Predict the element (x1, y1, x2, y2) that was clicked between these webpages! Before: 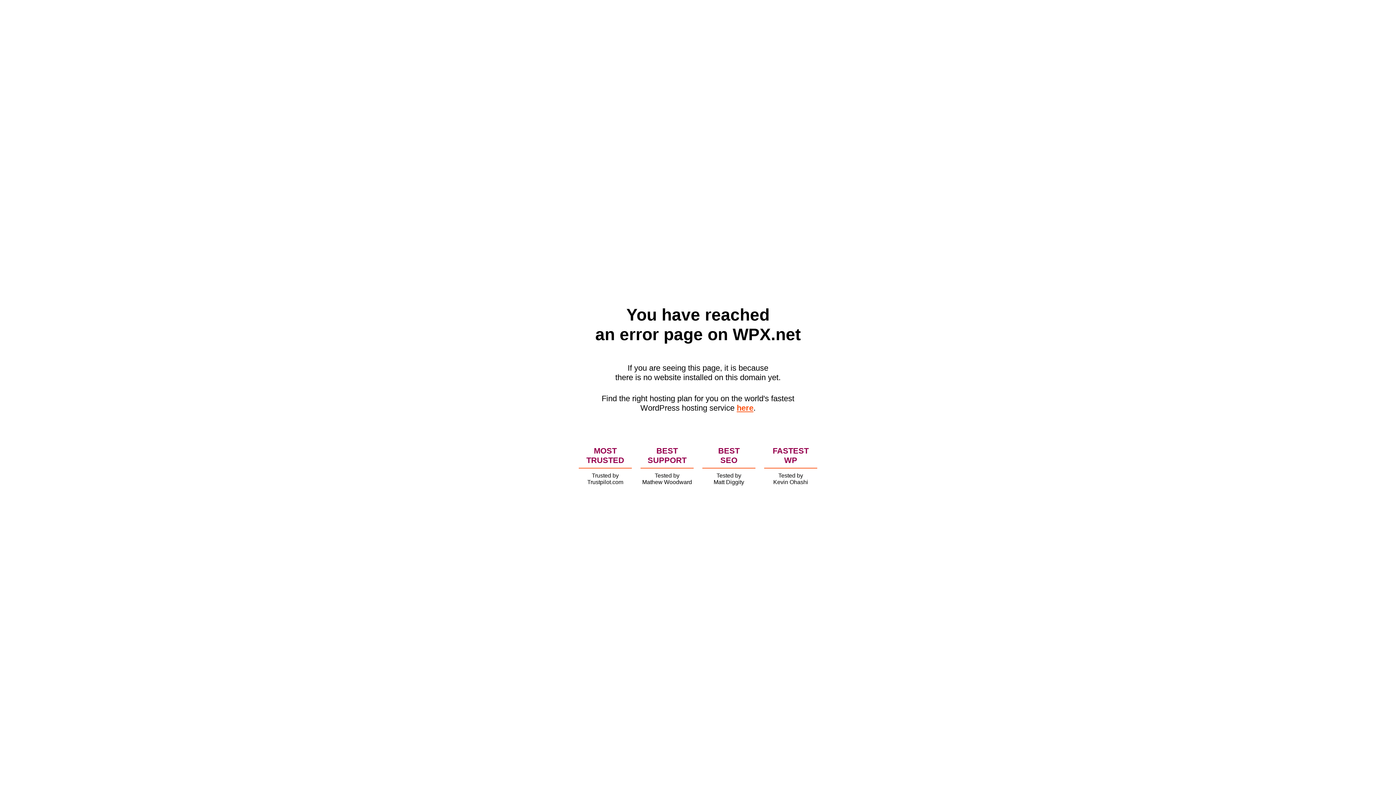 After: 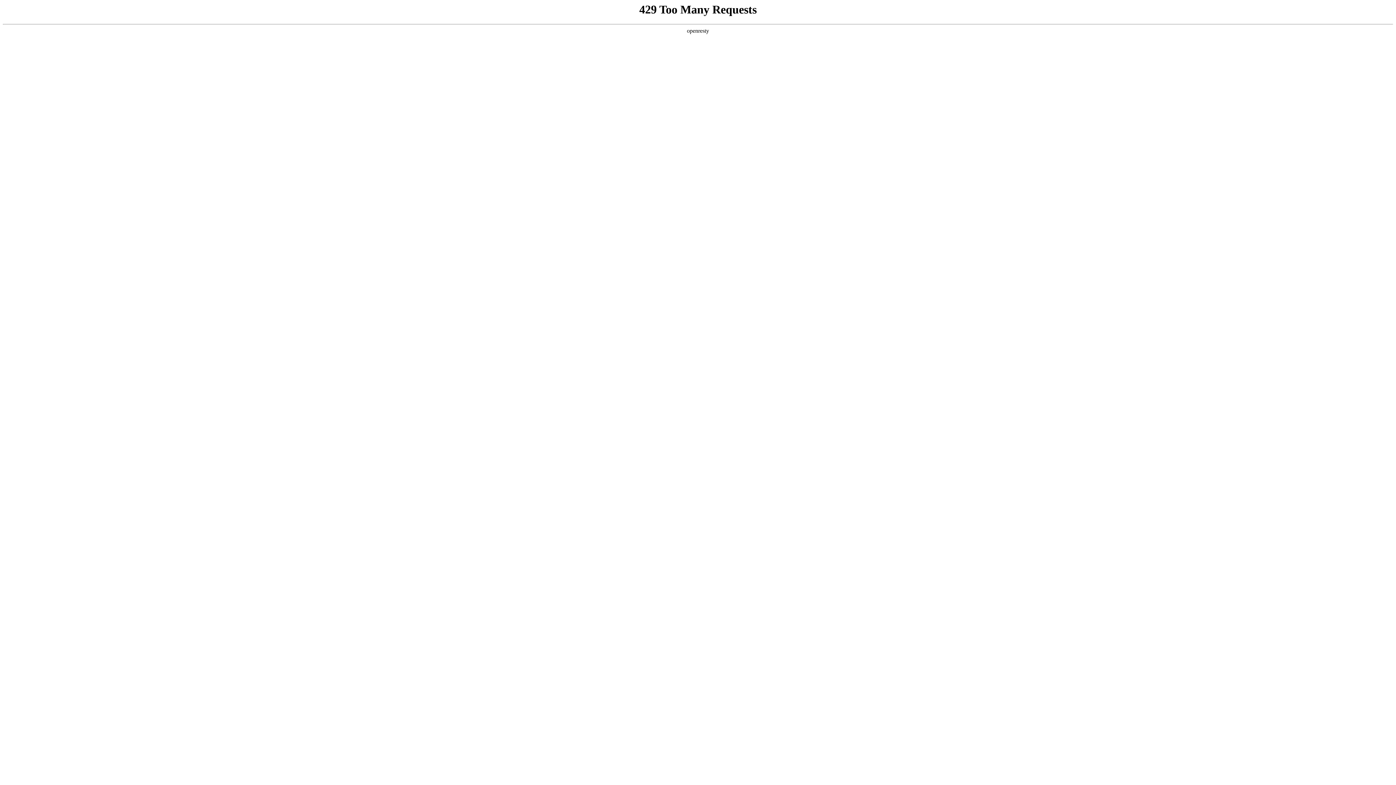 Action: label: here bbox: (736, 403, 753, 412)